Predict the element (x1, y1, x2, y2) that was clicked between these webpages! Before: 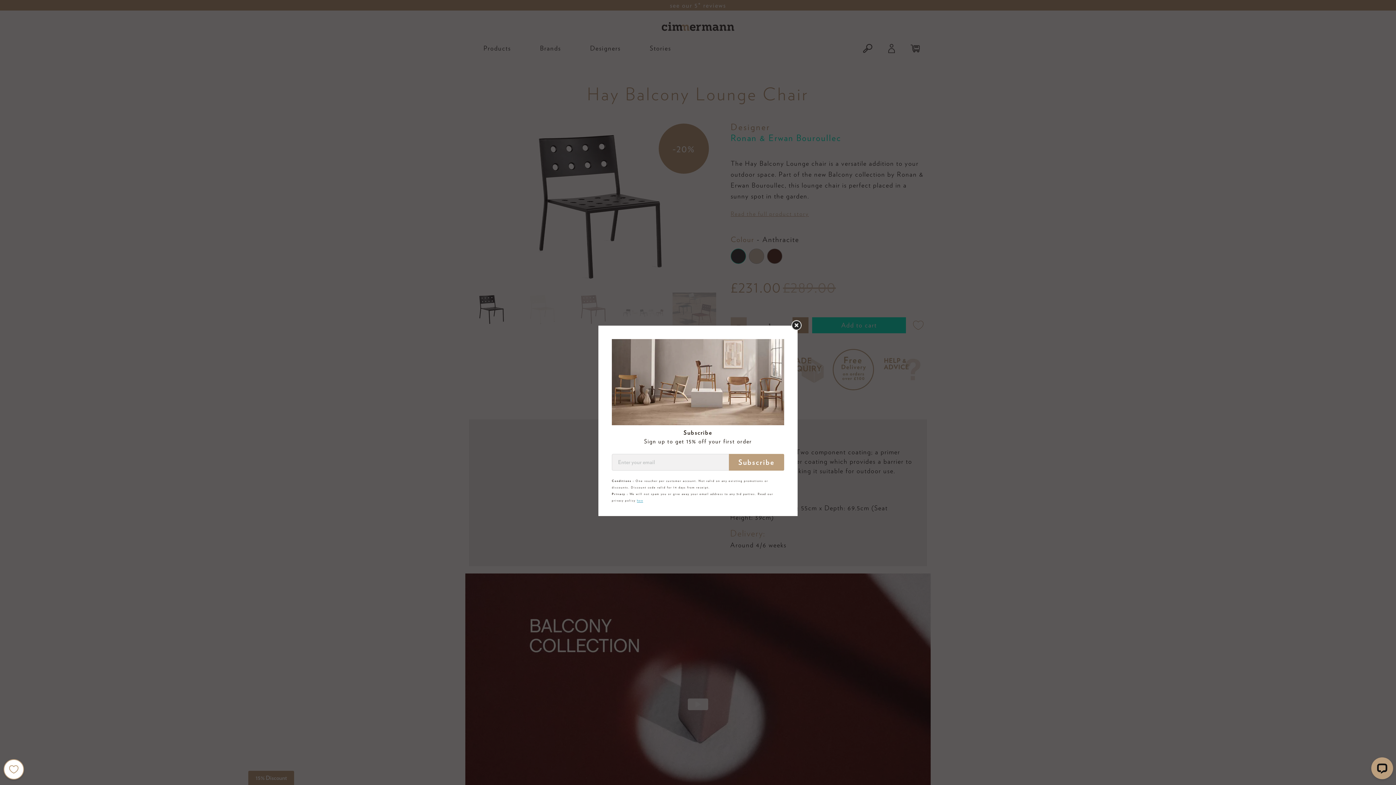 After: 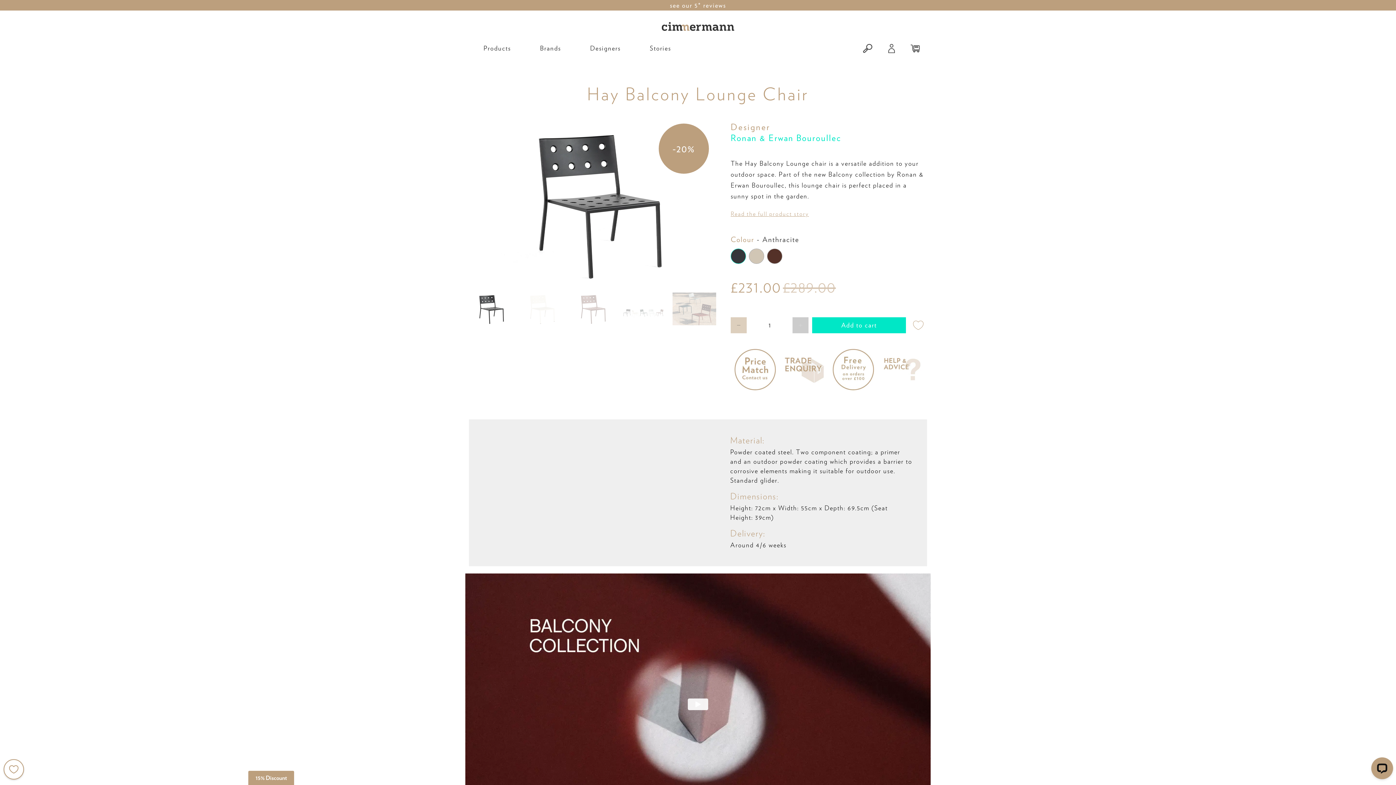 Action: bbox: (791, 320, 808, 336)